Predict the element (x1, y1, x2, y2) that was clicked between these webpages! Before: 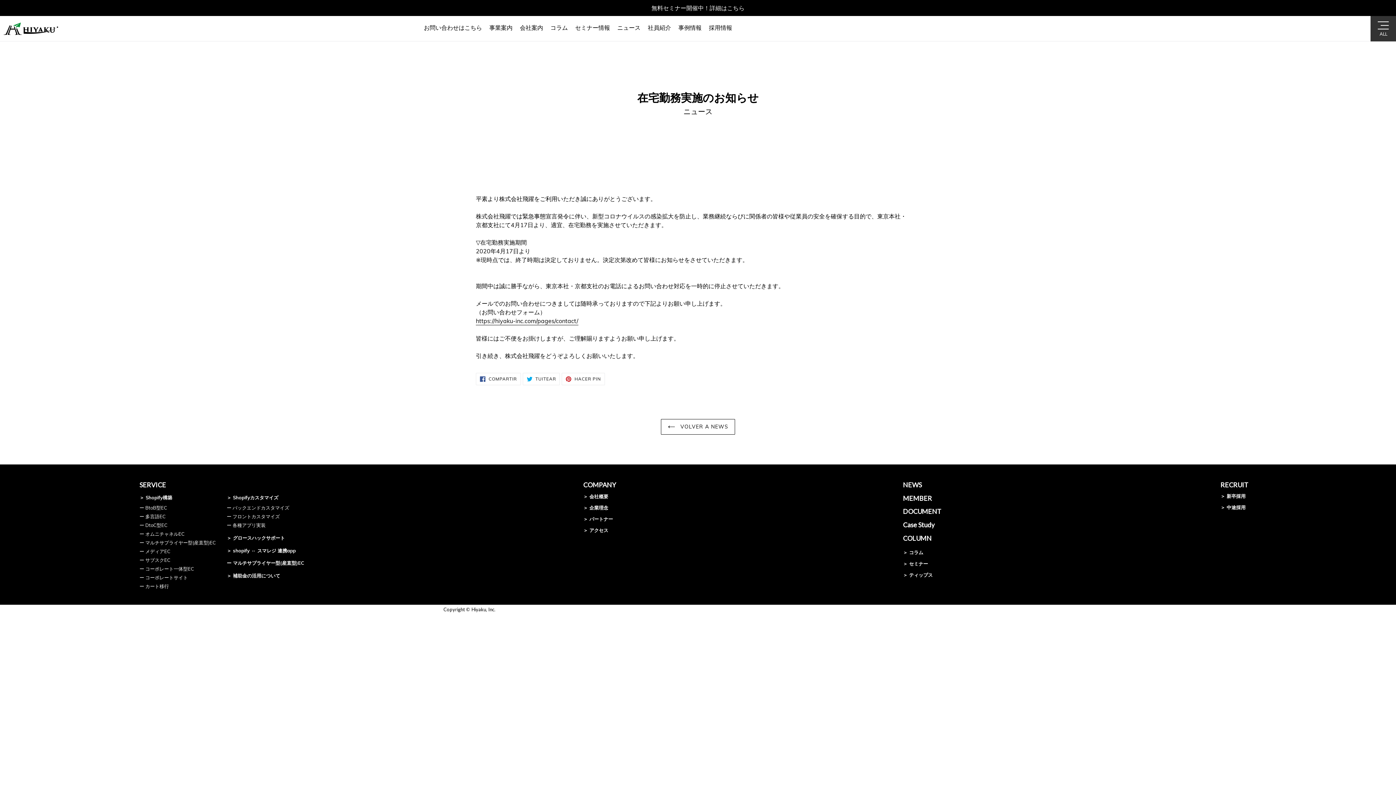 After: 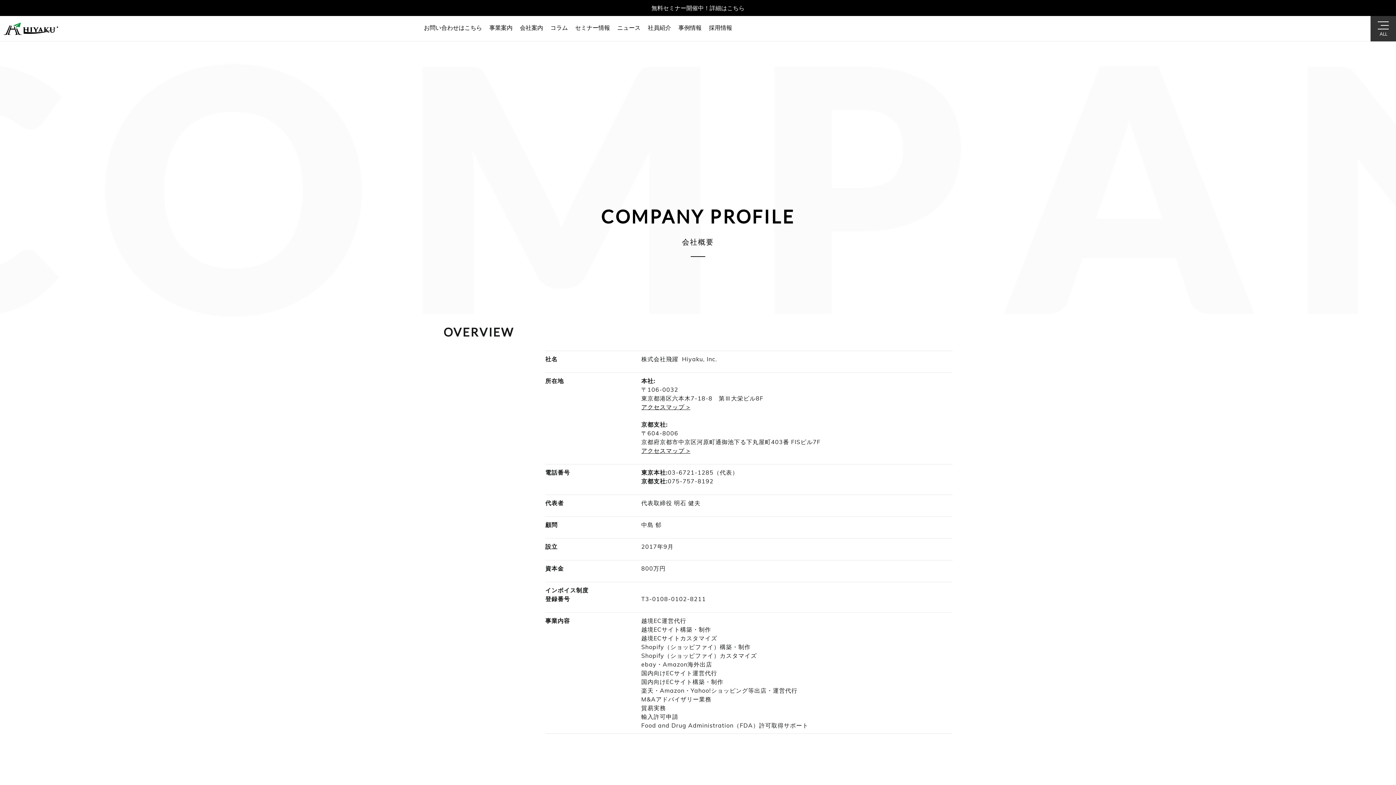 Action: label: ＞ 会社概要 bbox: (583, 493, 608, 499)